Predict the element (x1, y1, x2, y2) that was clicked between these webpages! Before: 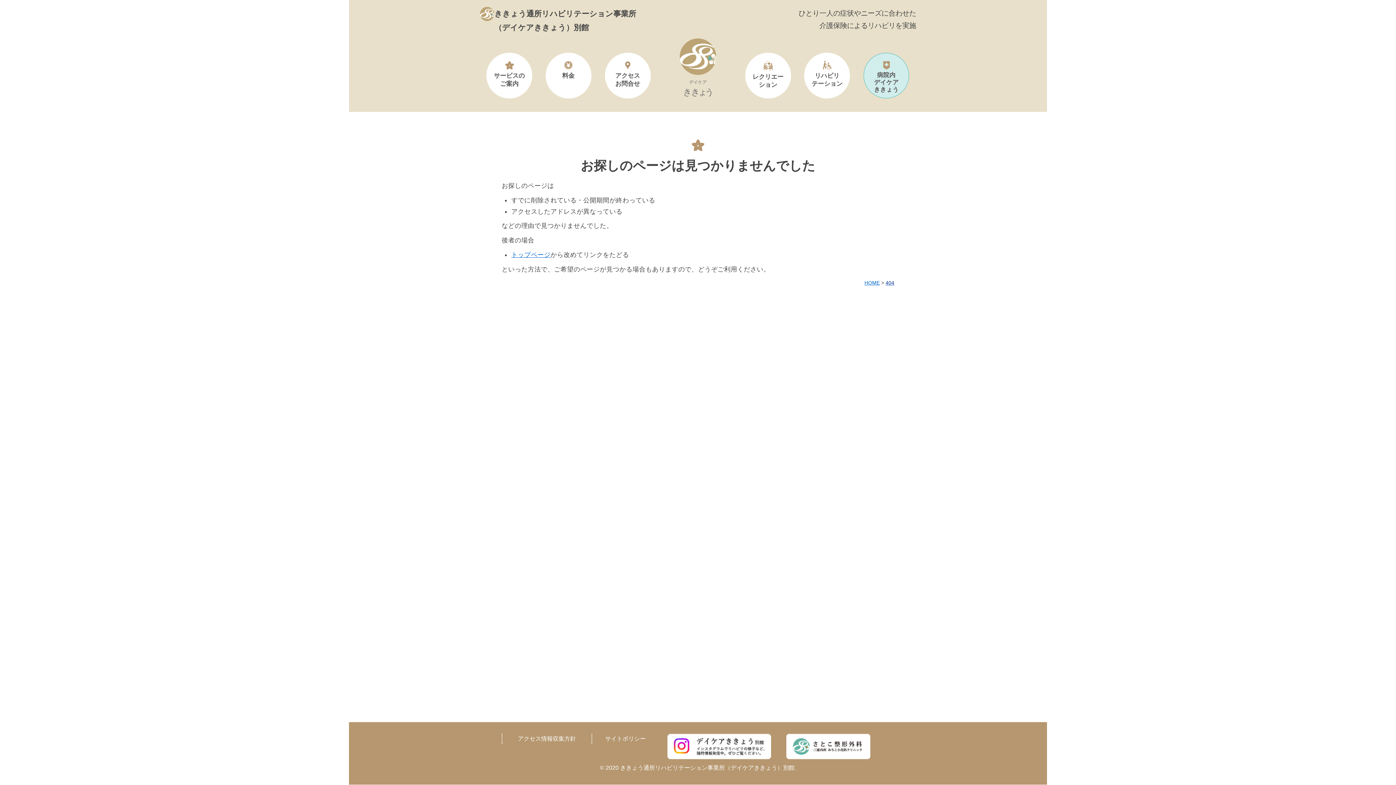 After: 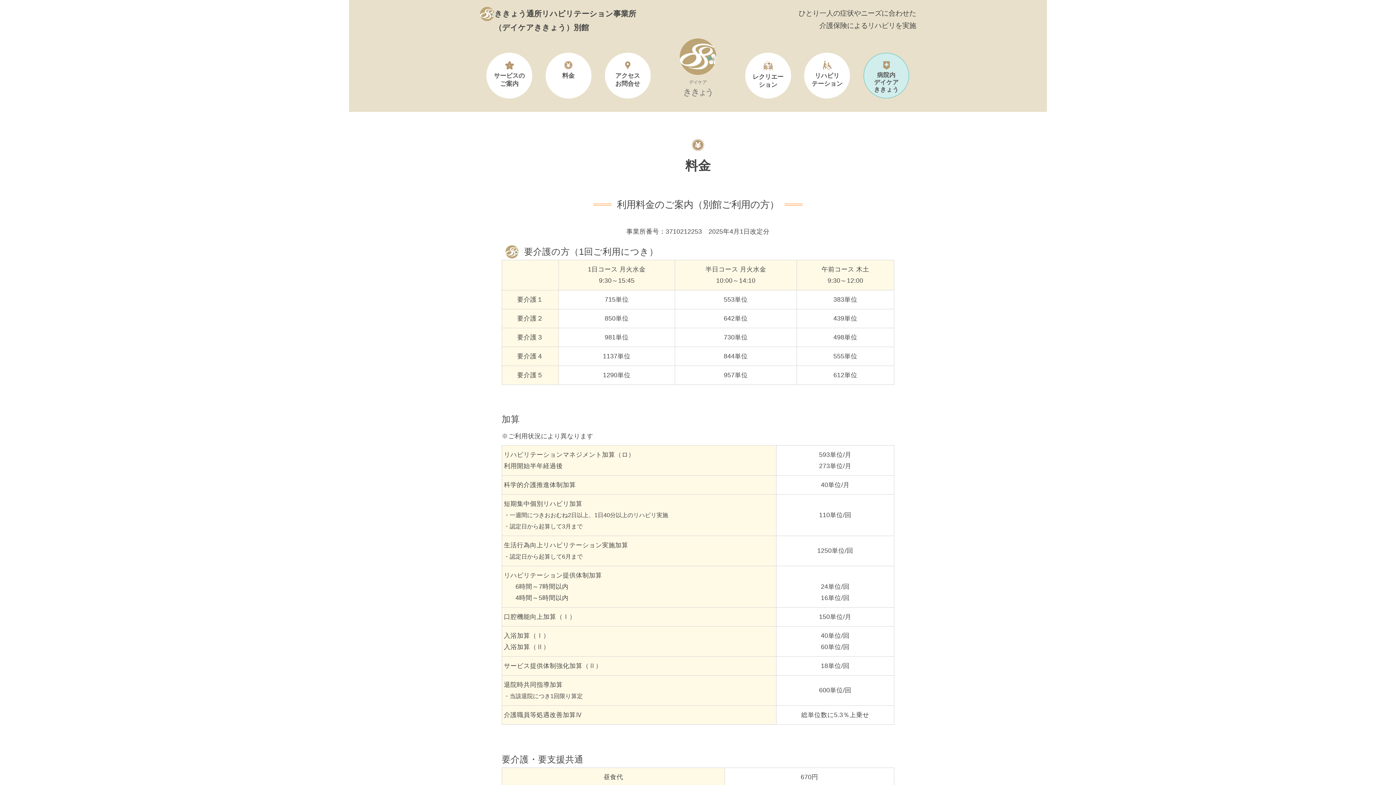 Action: bbox: (545, 52, 591, 98) label: 
料金